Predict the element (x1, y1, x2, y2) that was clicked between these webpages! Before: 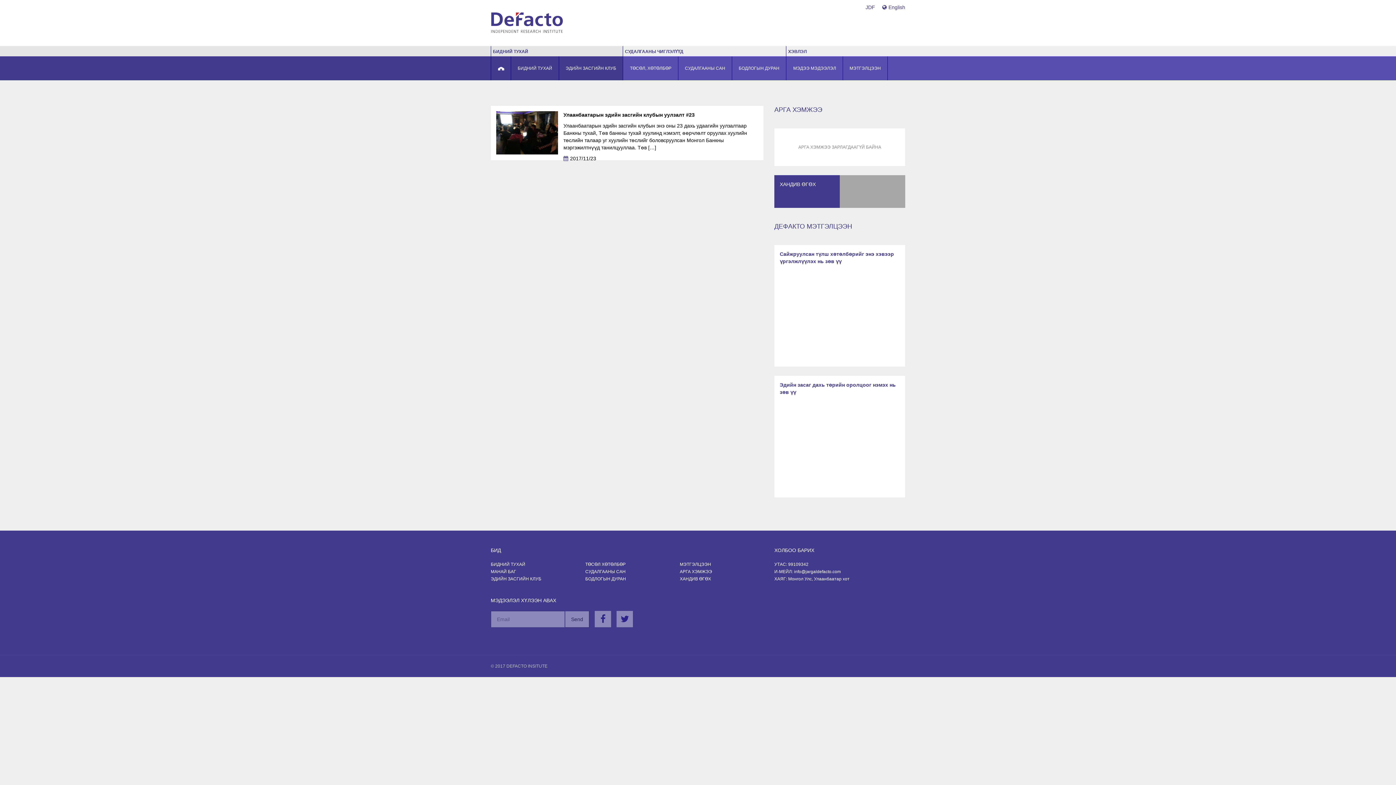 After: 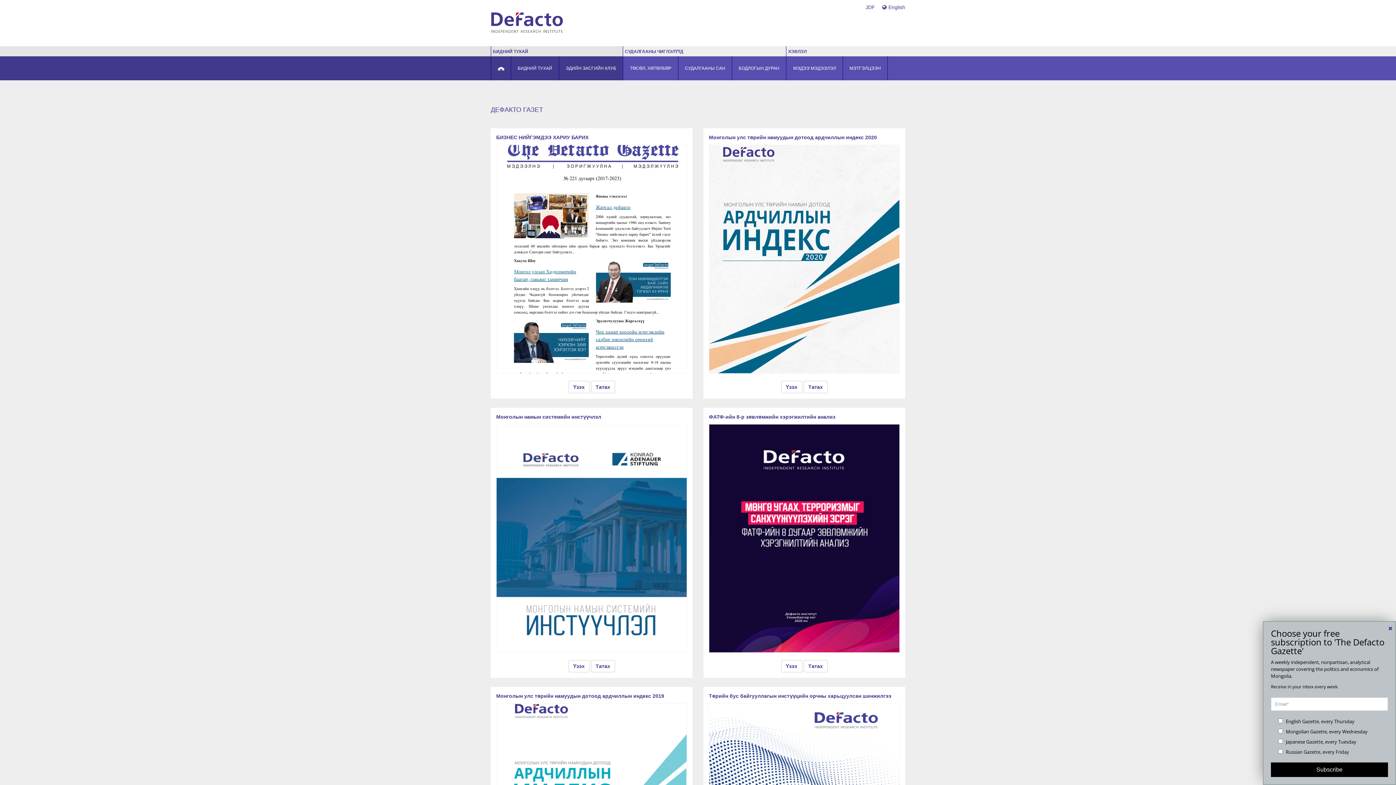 Action: bbox: (678, 56, 732, 80) label: СУДАЛГААНЫ САН